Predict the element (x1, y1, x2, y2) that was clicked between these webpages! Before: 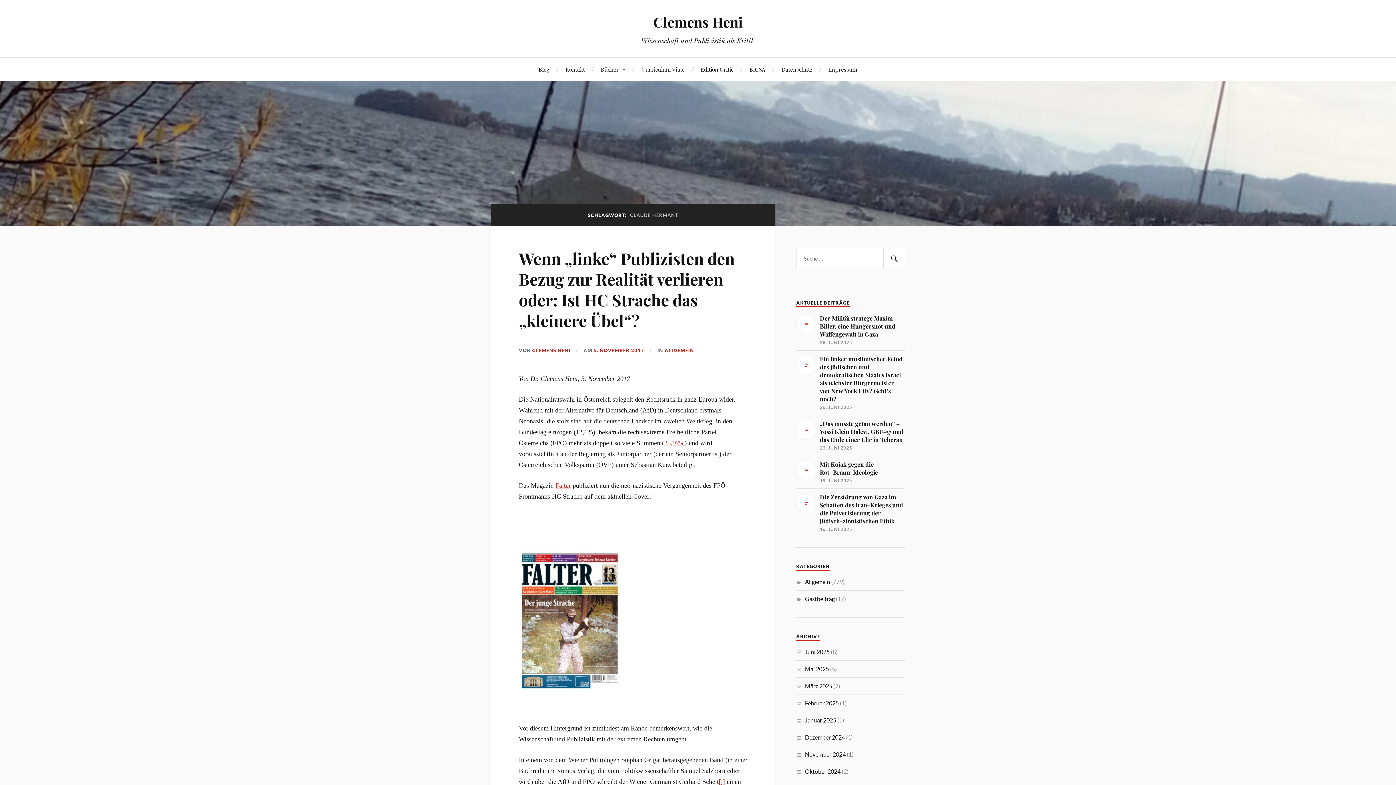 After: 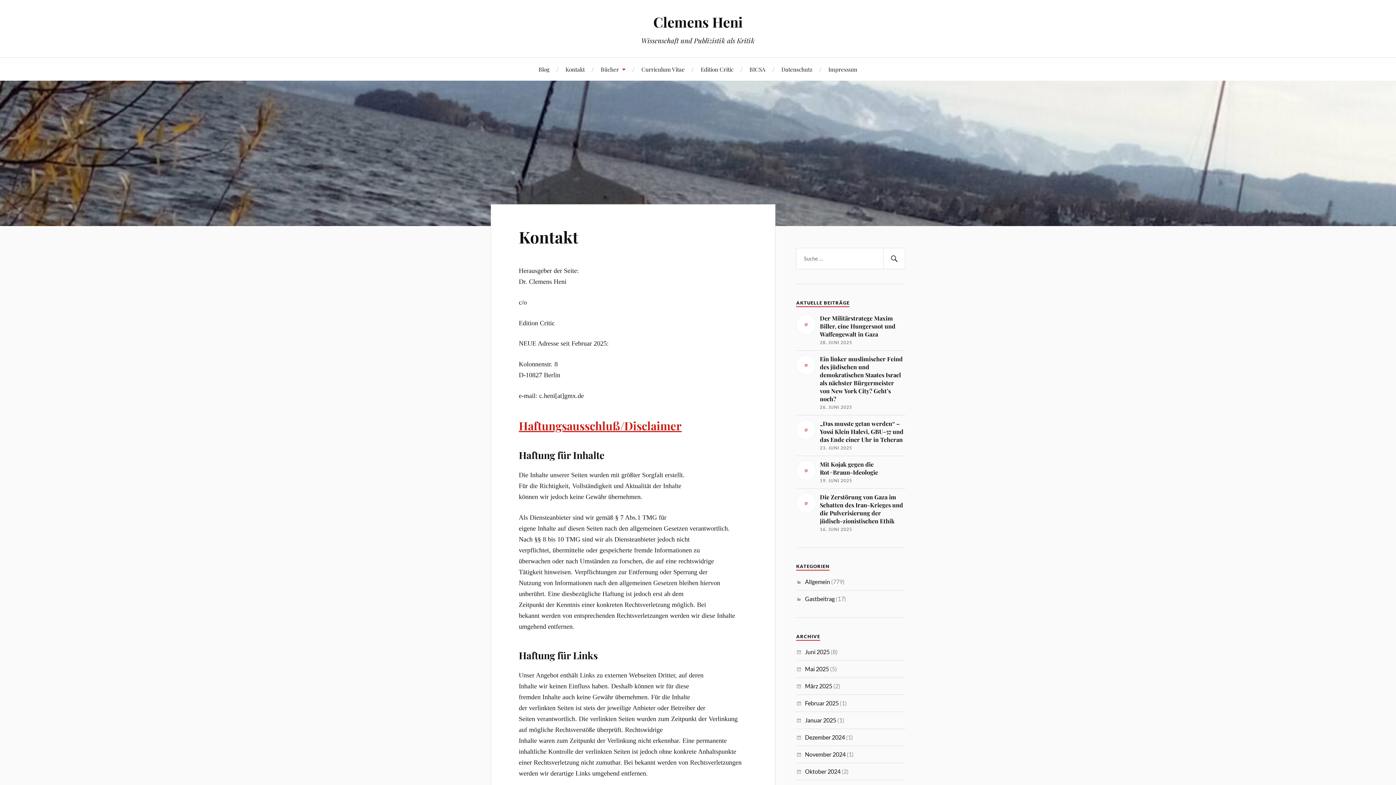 Action: label: Kontakt bbox: (565, 57, 584, 80)